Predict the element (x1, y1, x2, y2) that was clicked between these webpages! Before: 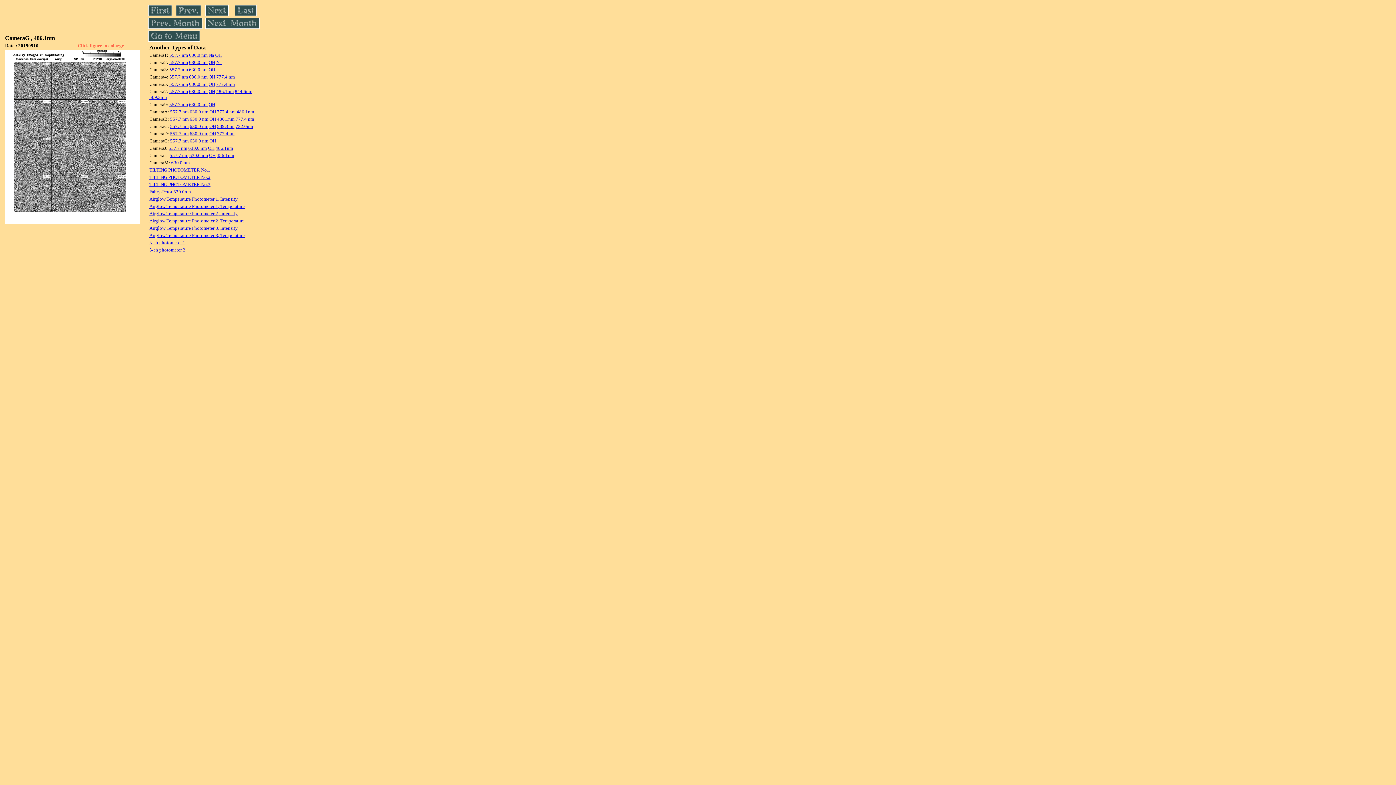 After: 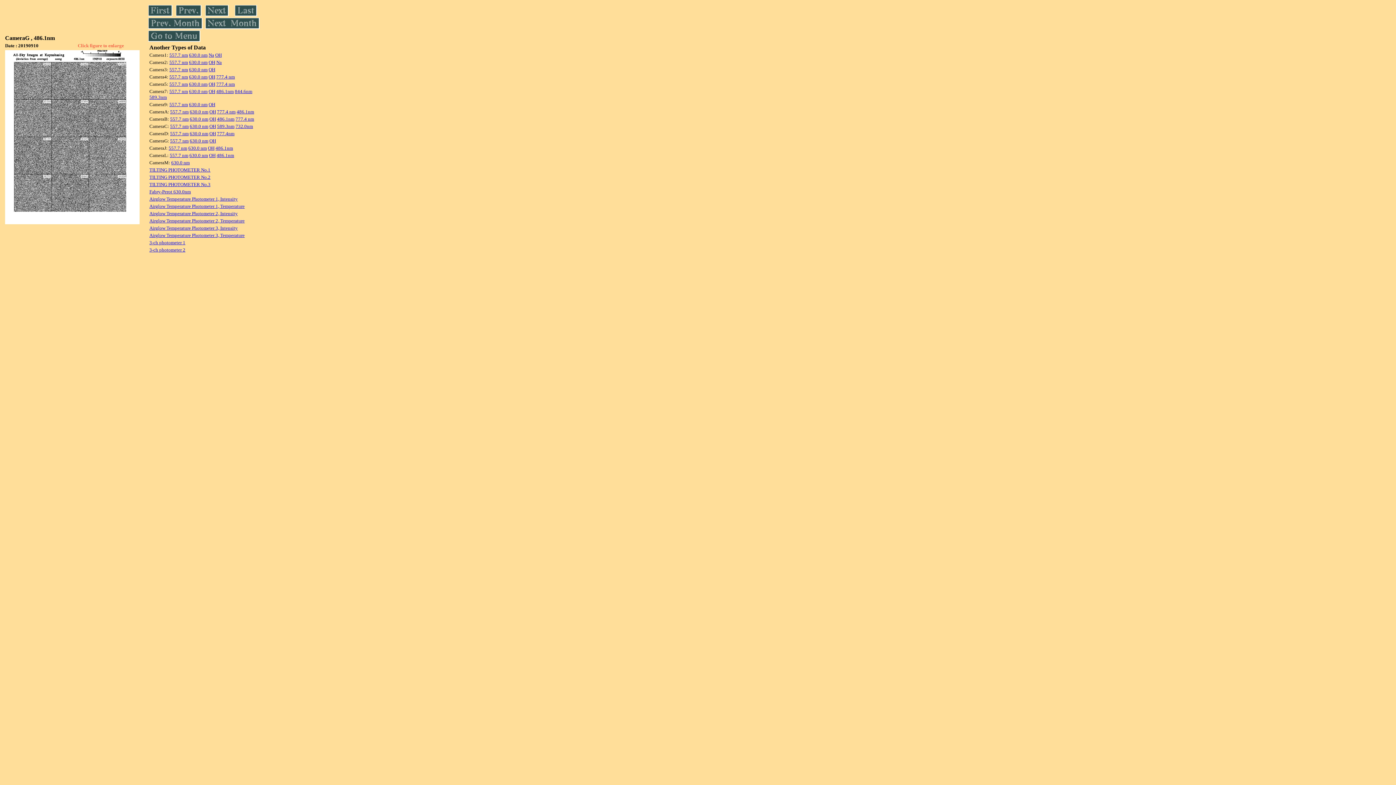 Action: label: 3-ch photometer 1 bbox: (149, 239, 185, 245)